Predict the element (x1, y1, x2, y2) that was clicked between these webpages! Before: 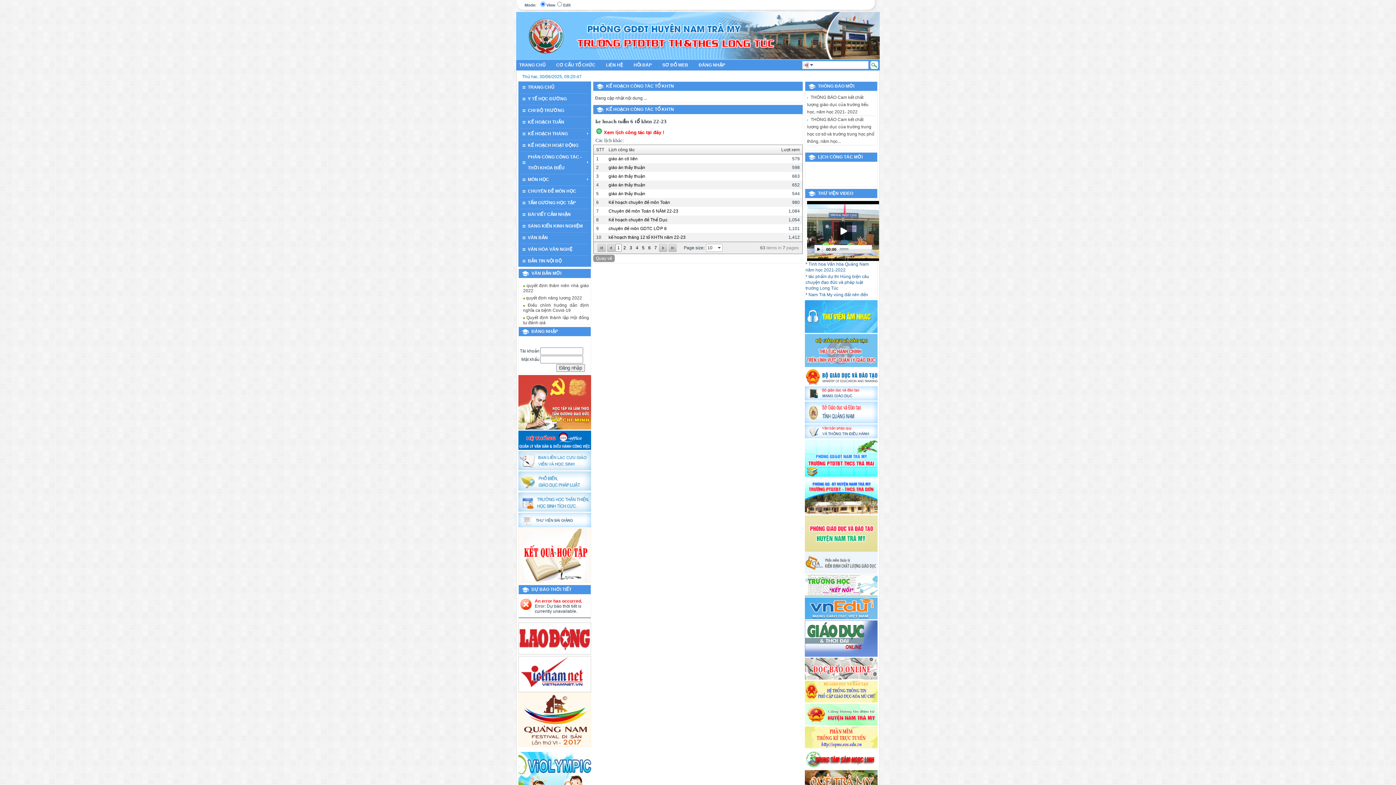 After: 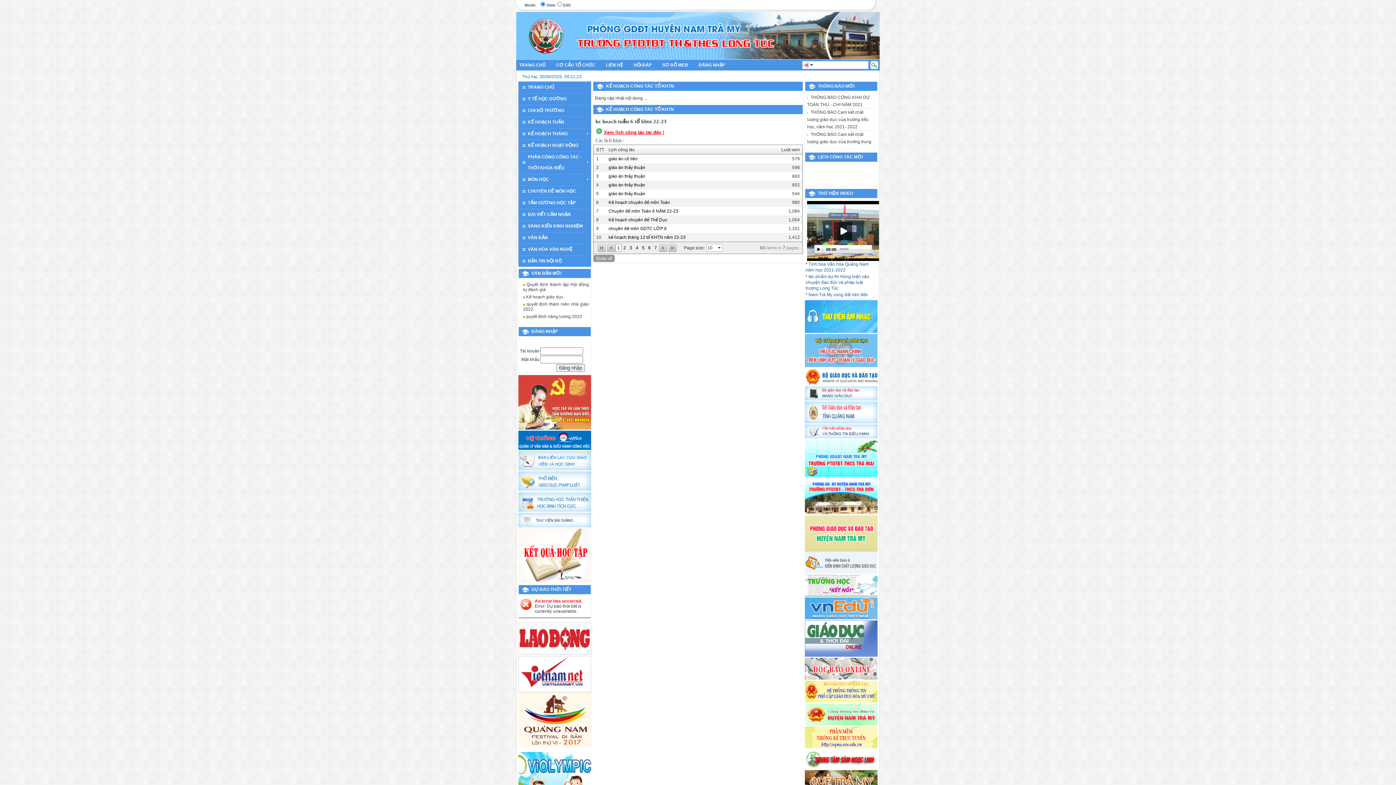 Action: bbox: (594, 129, 664, 135) label: Xem lịch công tác tại đây !